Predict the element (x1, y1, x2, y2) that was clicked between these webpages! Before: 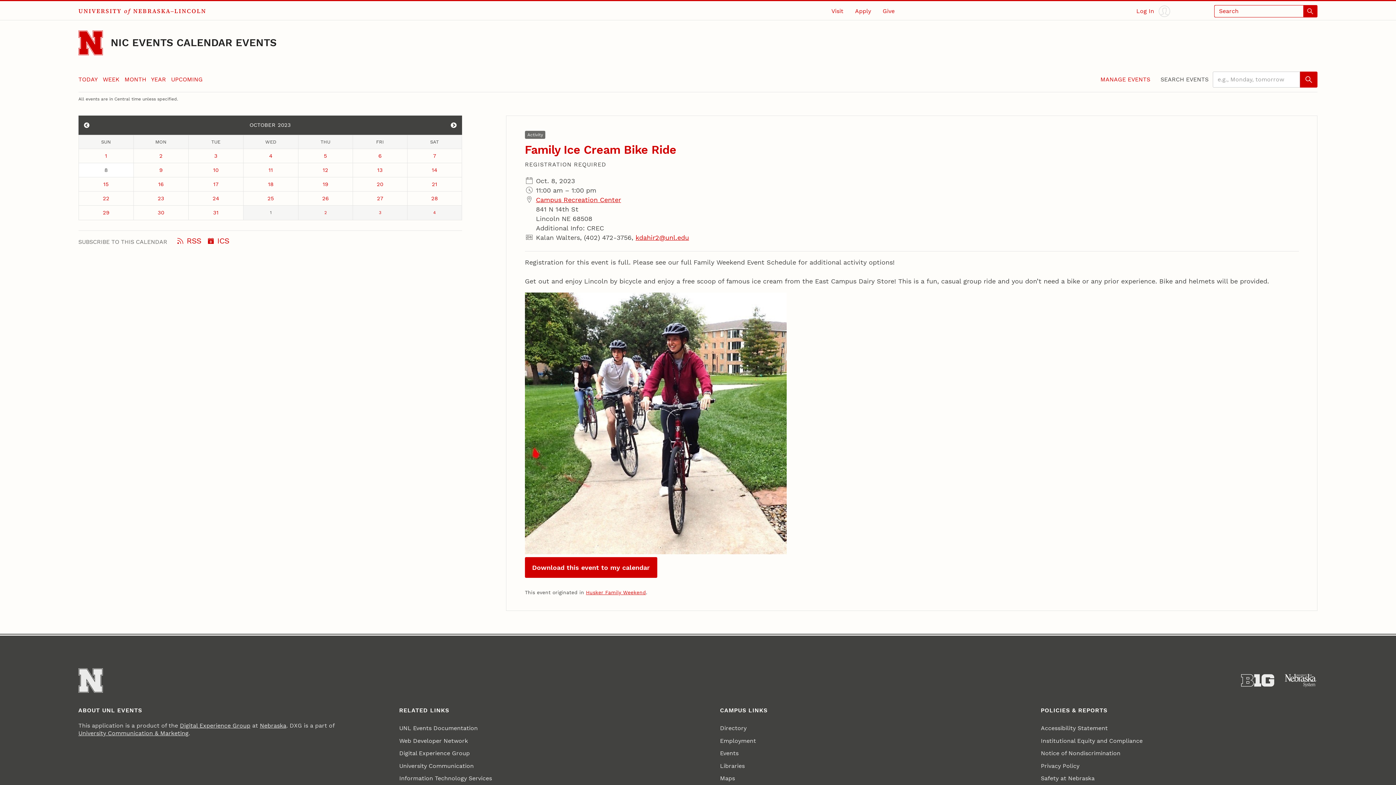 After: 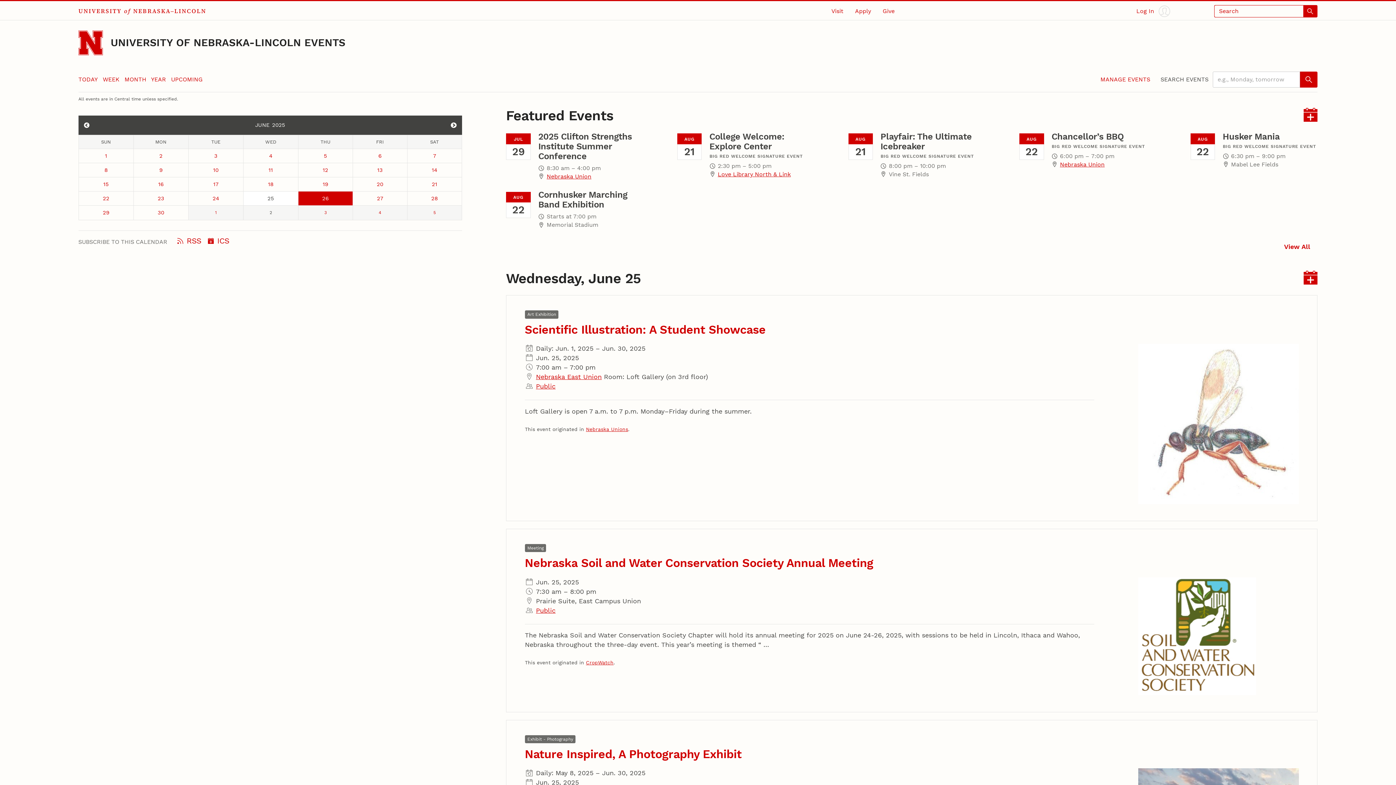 Action: label: Events bbox: (720, 747, 738, 759)